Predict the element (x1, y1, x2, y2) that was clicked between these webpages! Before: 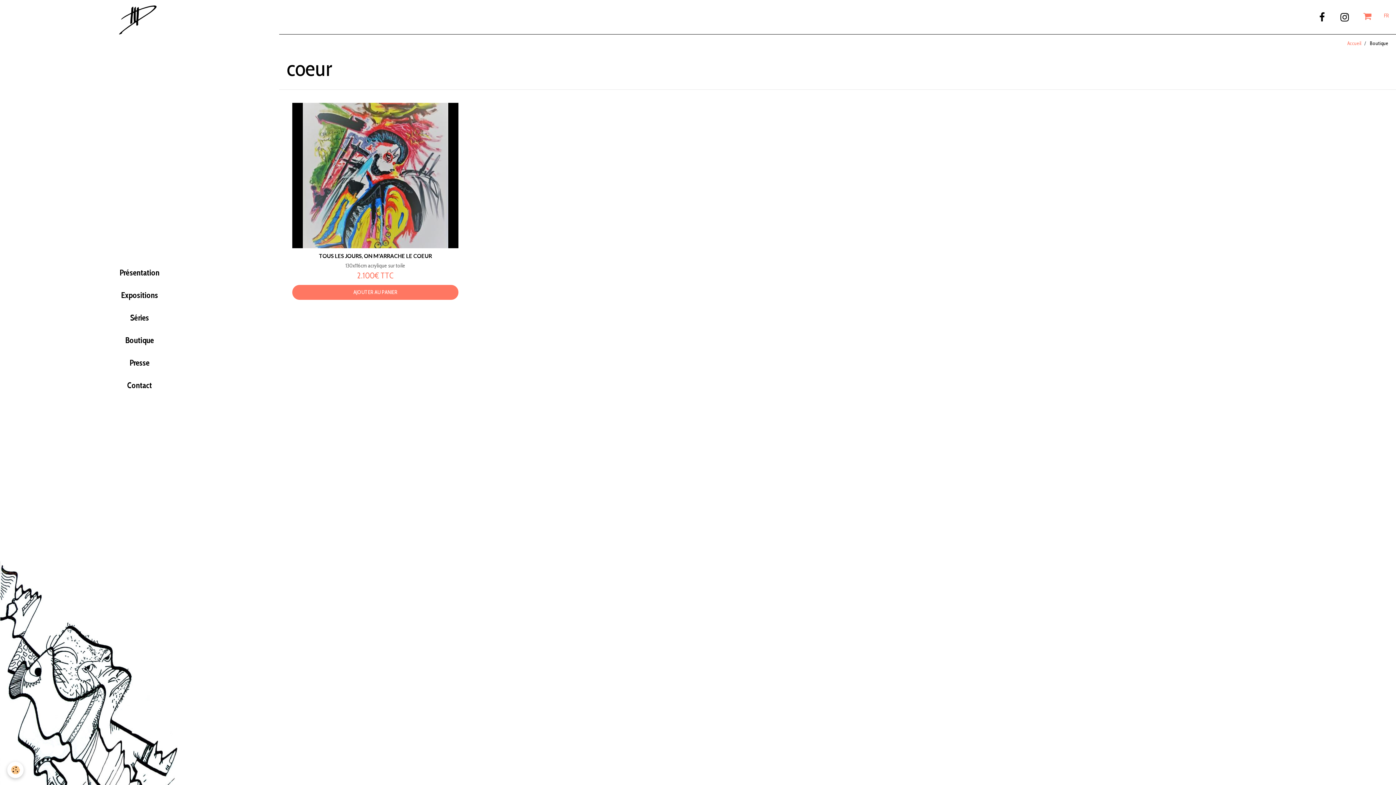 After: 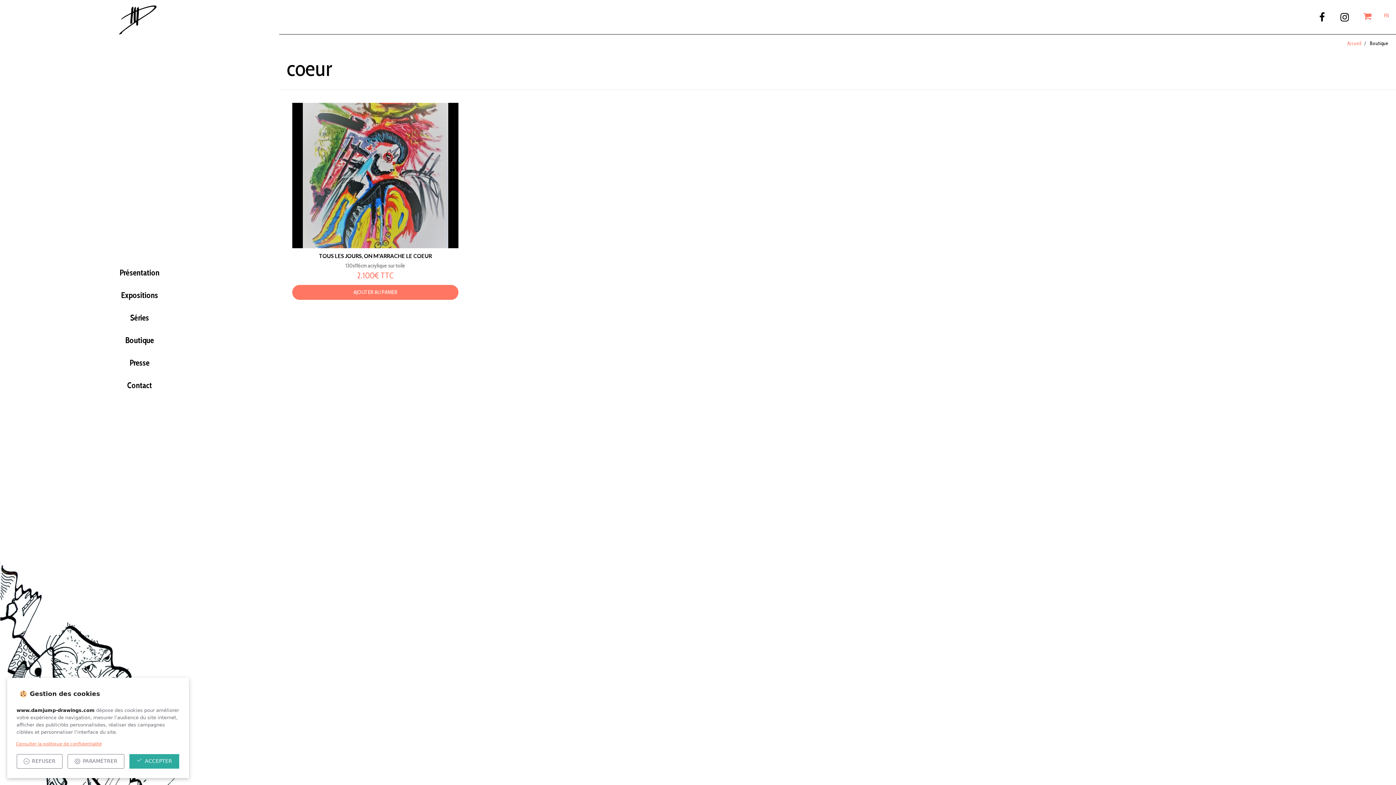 Action: label: Cookie bbox: (7, 762, 23, 778)